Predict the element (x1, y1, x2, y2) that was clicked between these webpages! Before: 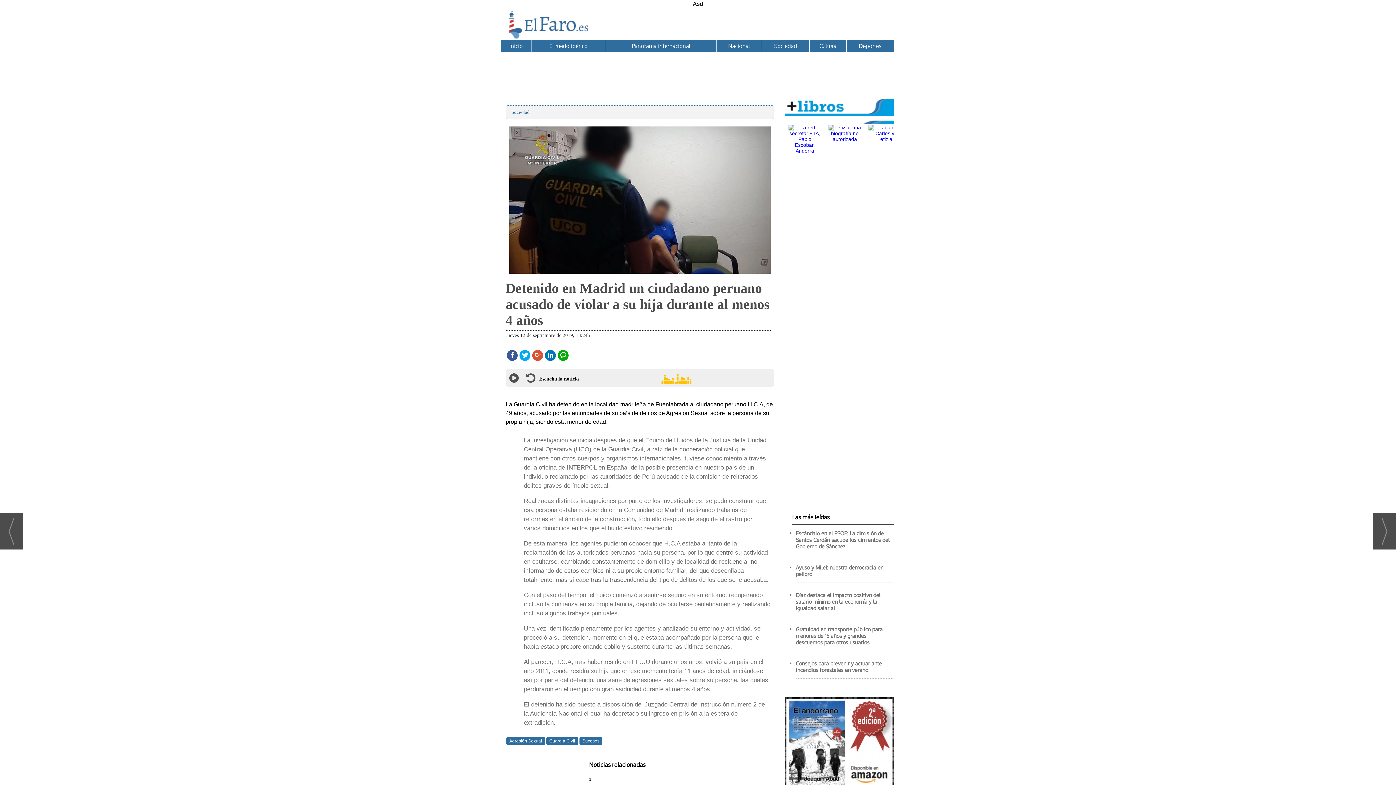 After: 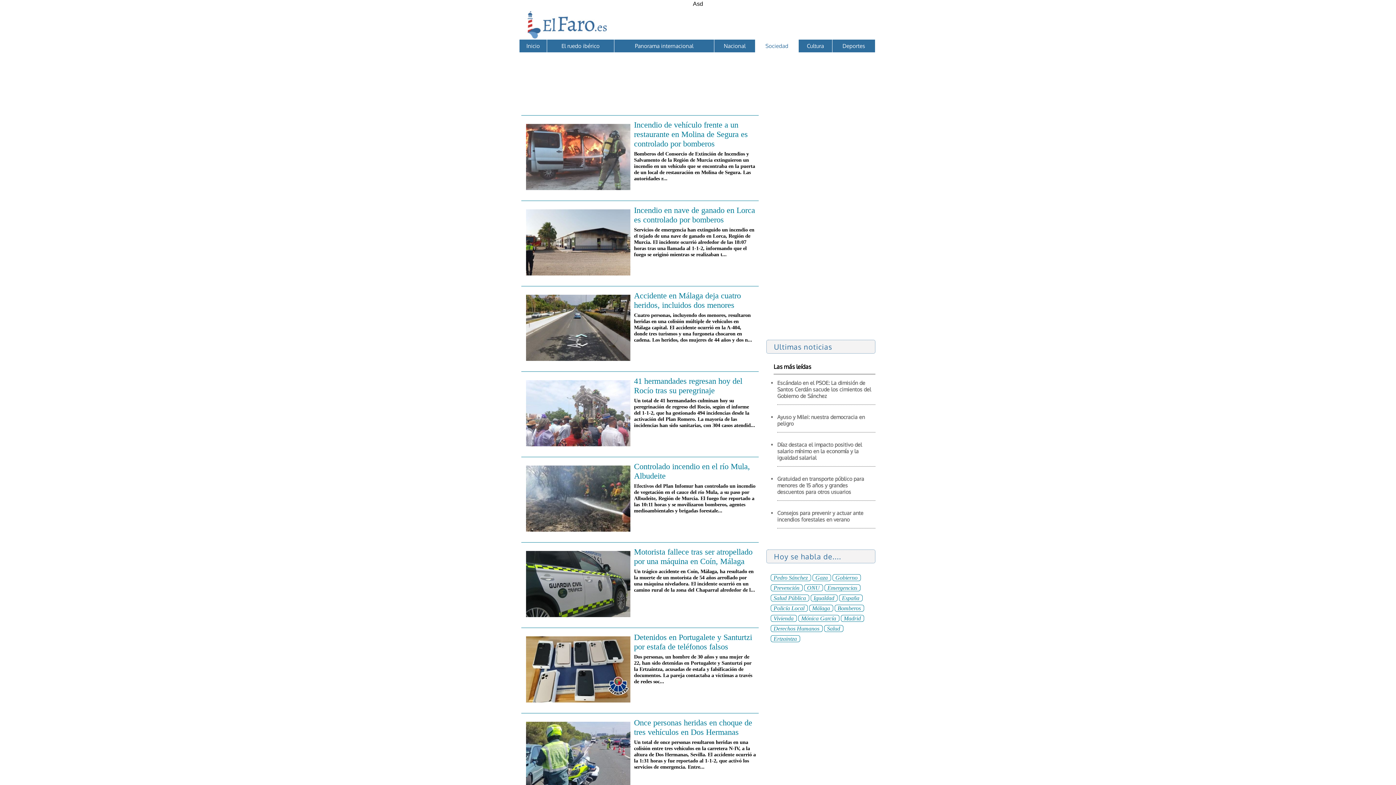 Action: label: Sociedad bbox: (762, 39, 809, 52)